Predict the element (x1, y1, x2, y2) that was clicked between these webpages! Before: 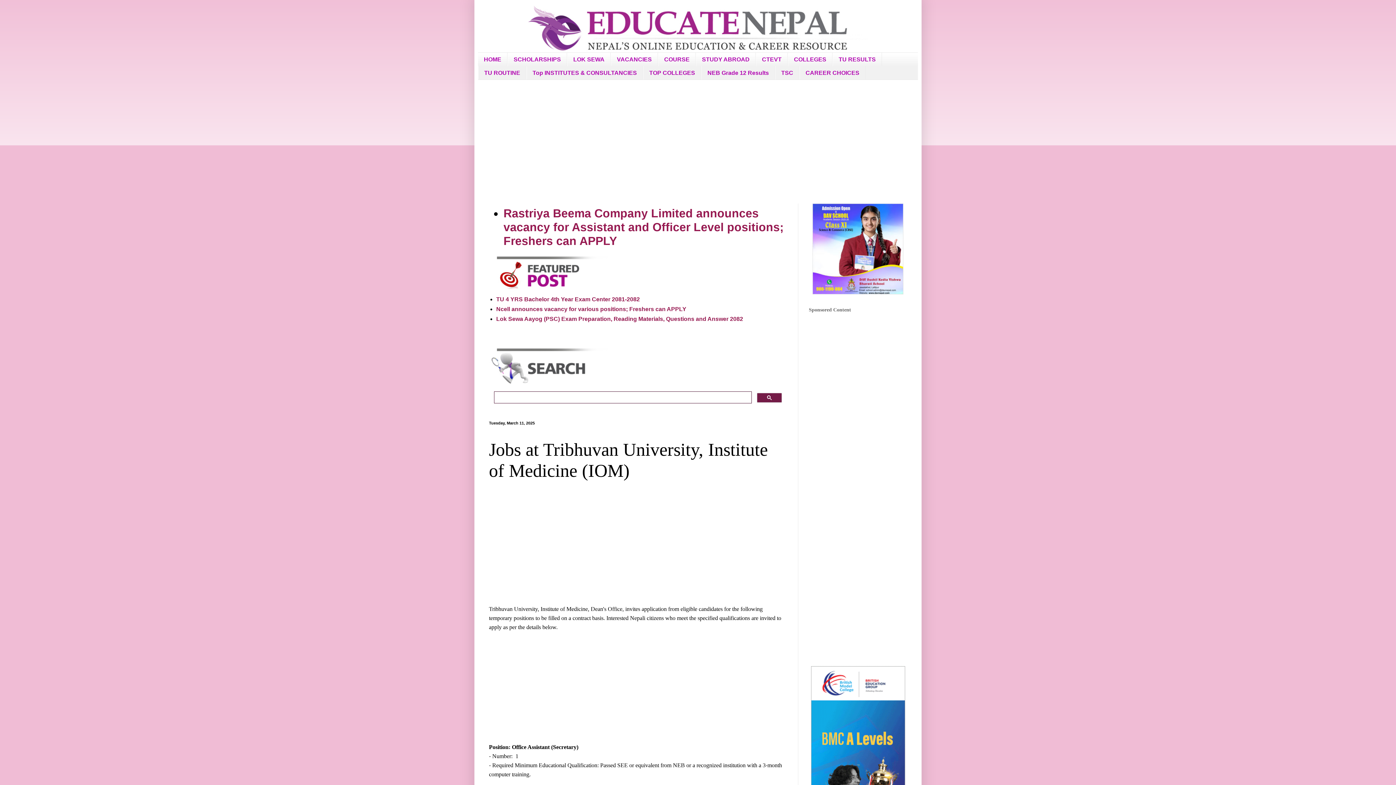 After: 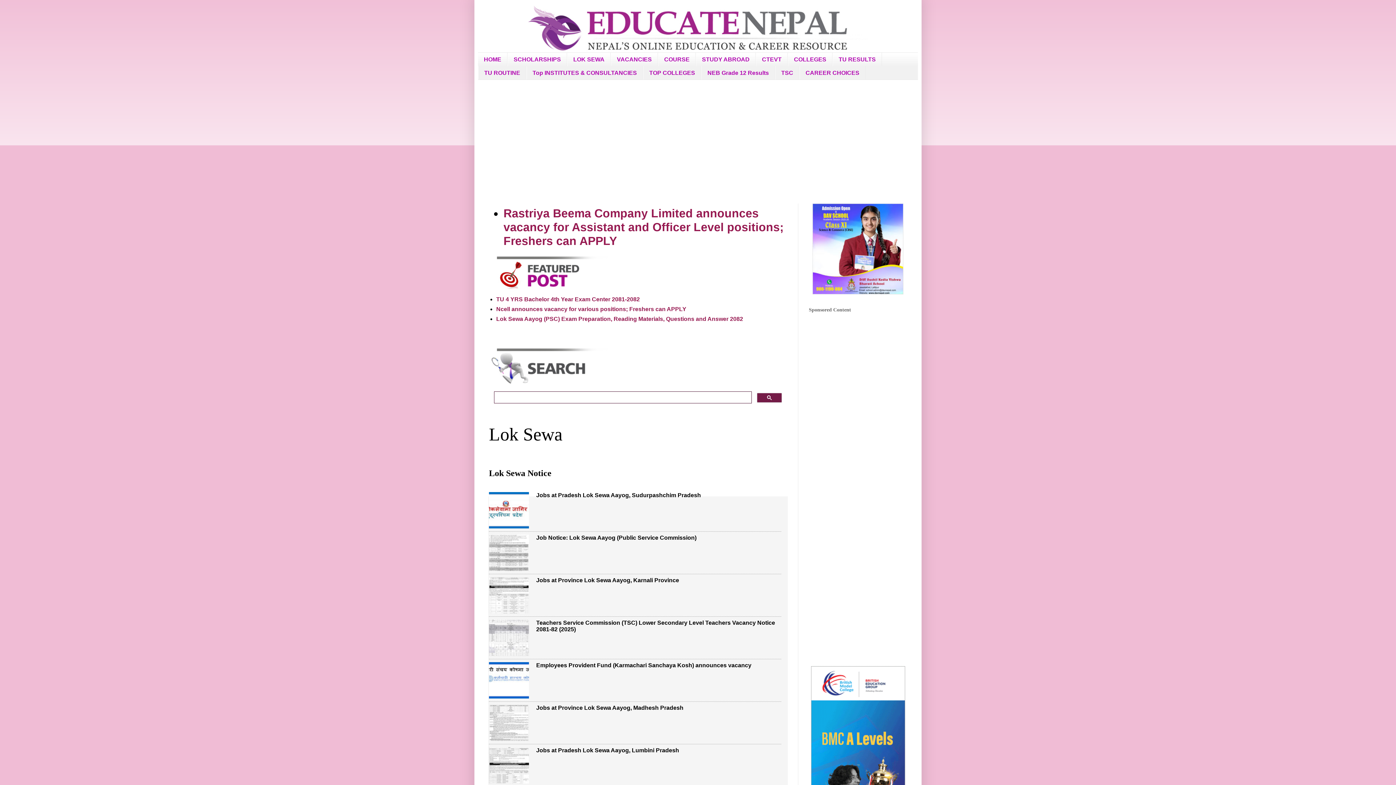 Action: bbox: (567, 52, 610, 66) label: LOK SEWA